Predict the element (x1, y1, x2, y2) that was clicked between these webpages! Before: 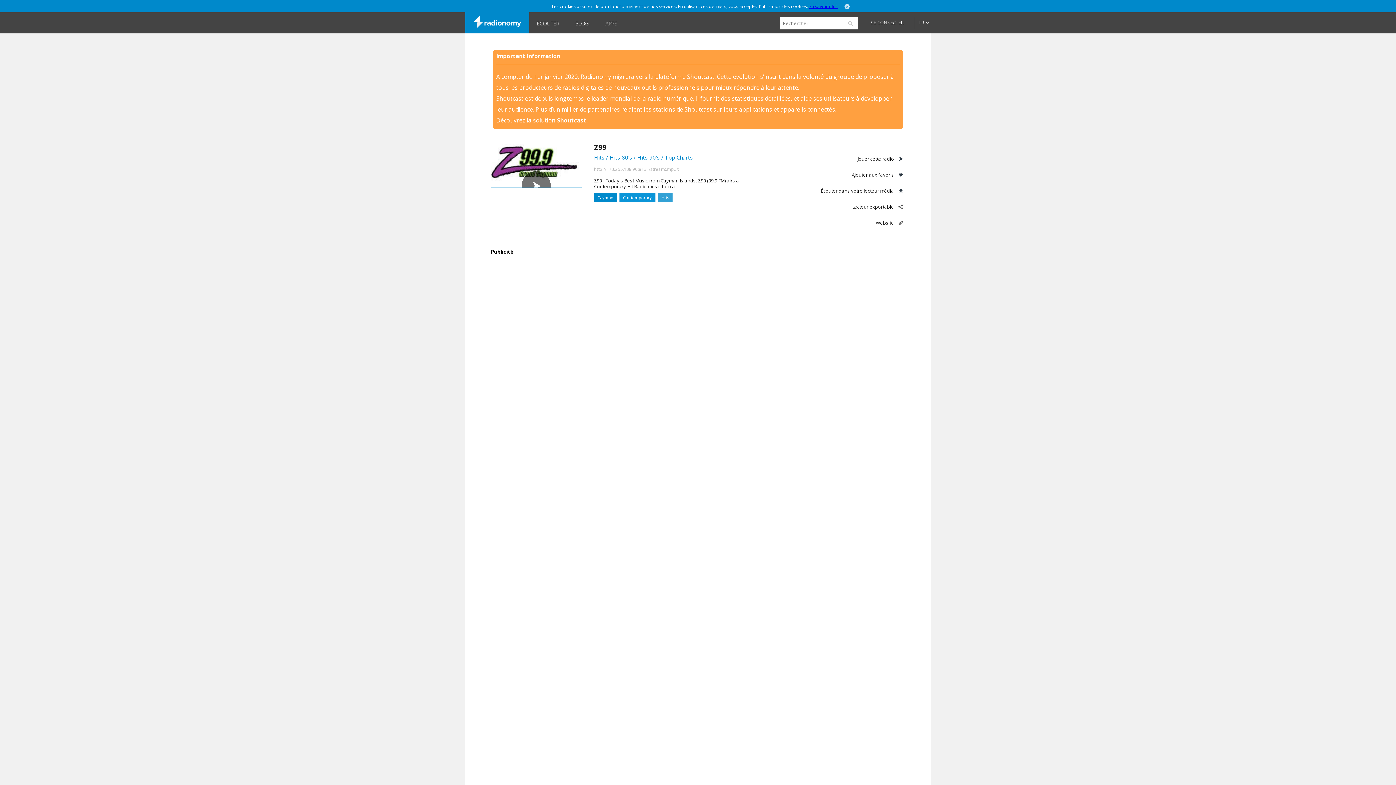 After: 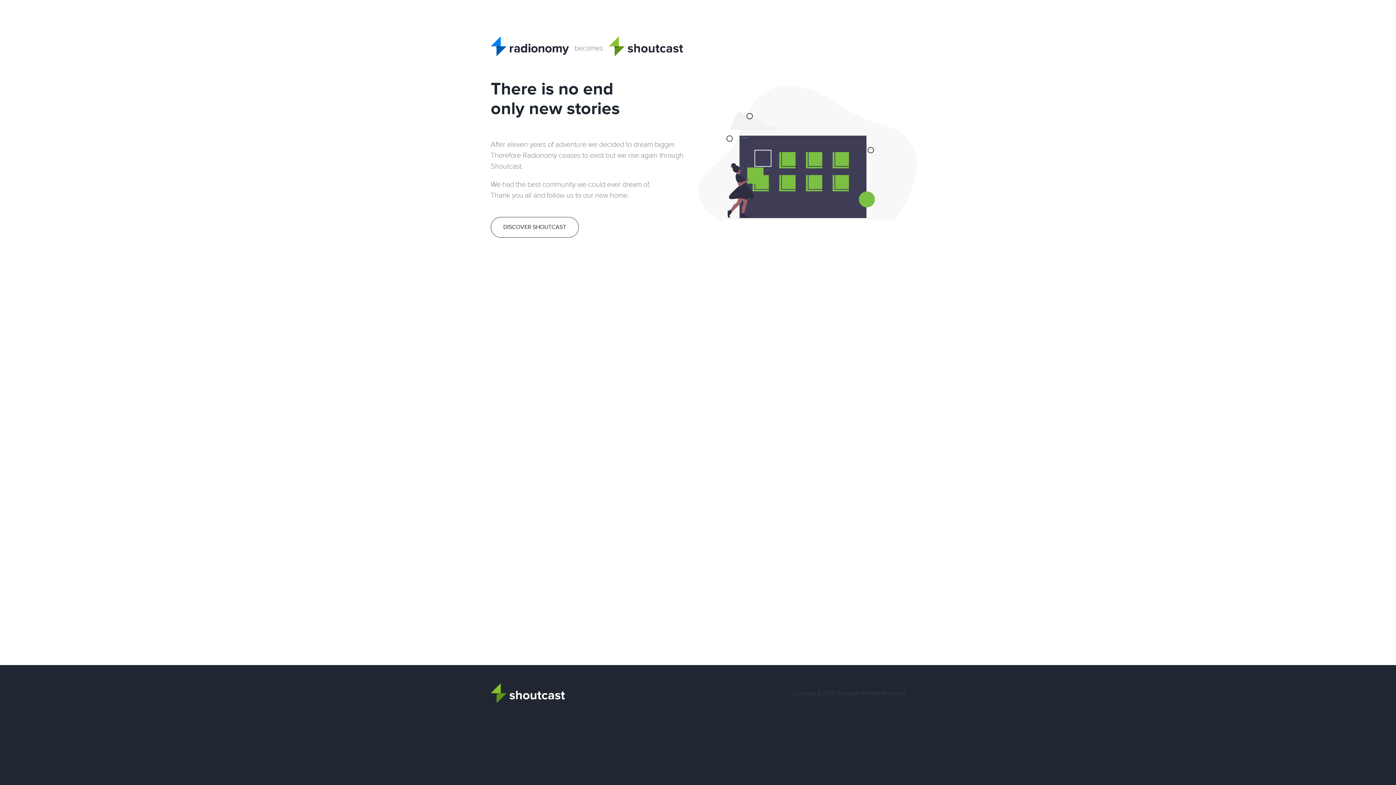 Action: bbox: (465, 12, 529, 33)